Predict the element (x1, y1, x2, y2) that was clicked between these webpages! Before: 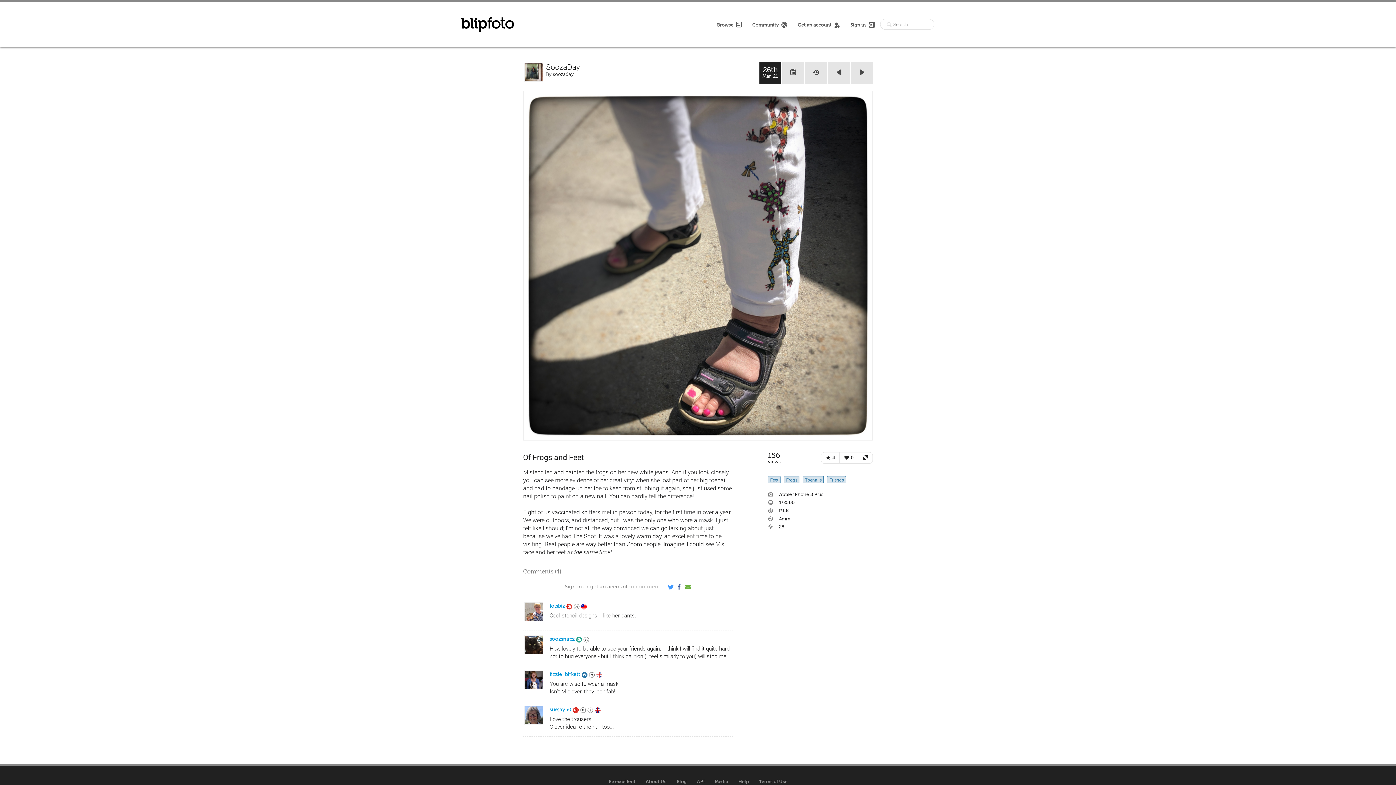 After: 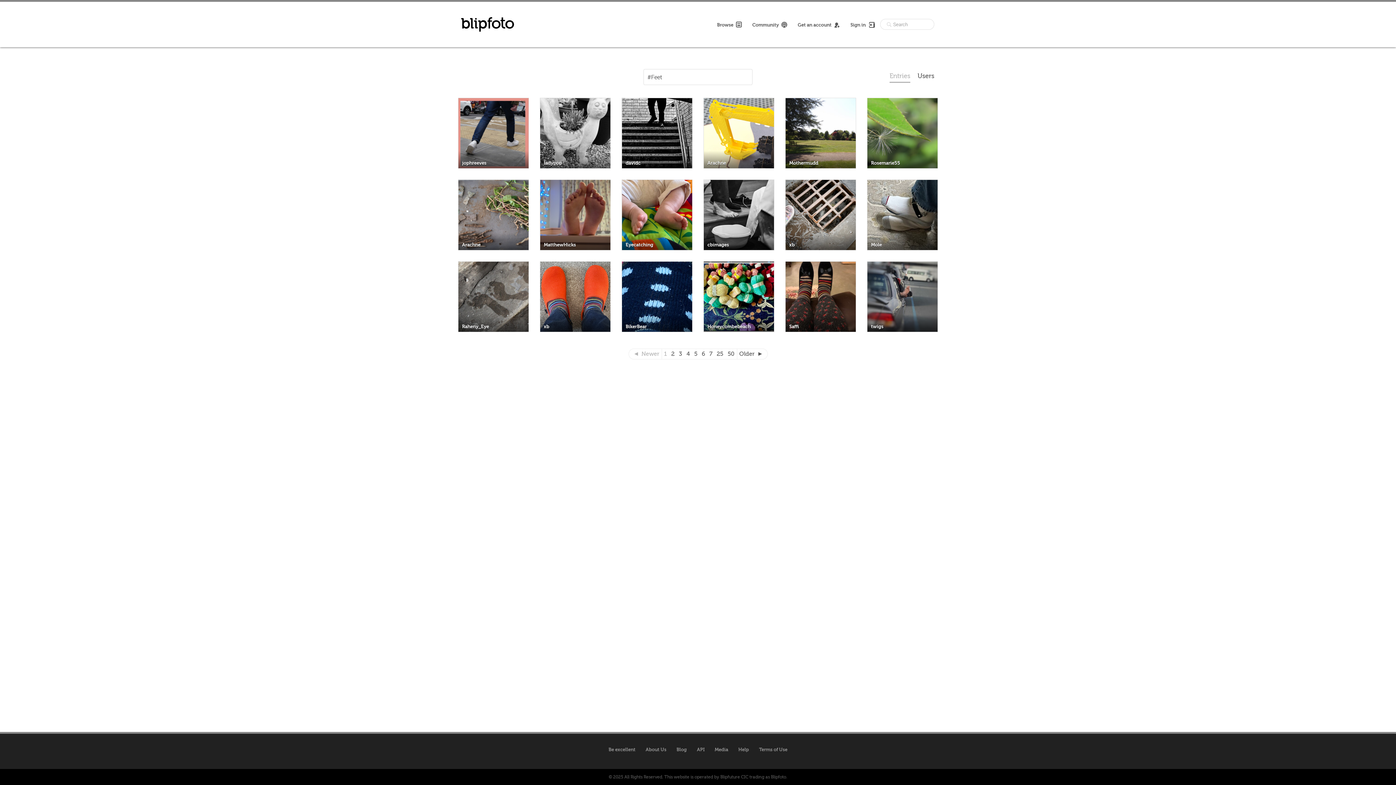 Action: bbox: (768, 476, 780, 483) label: Feet